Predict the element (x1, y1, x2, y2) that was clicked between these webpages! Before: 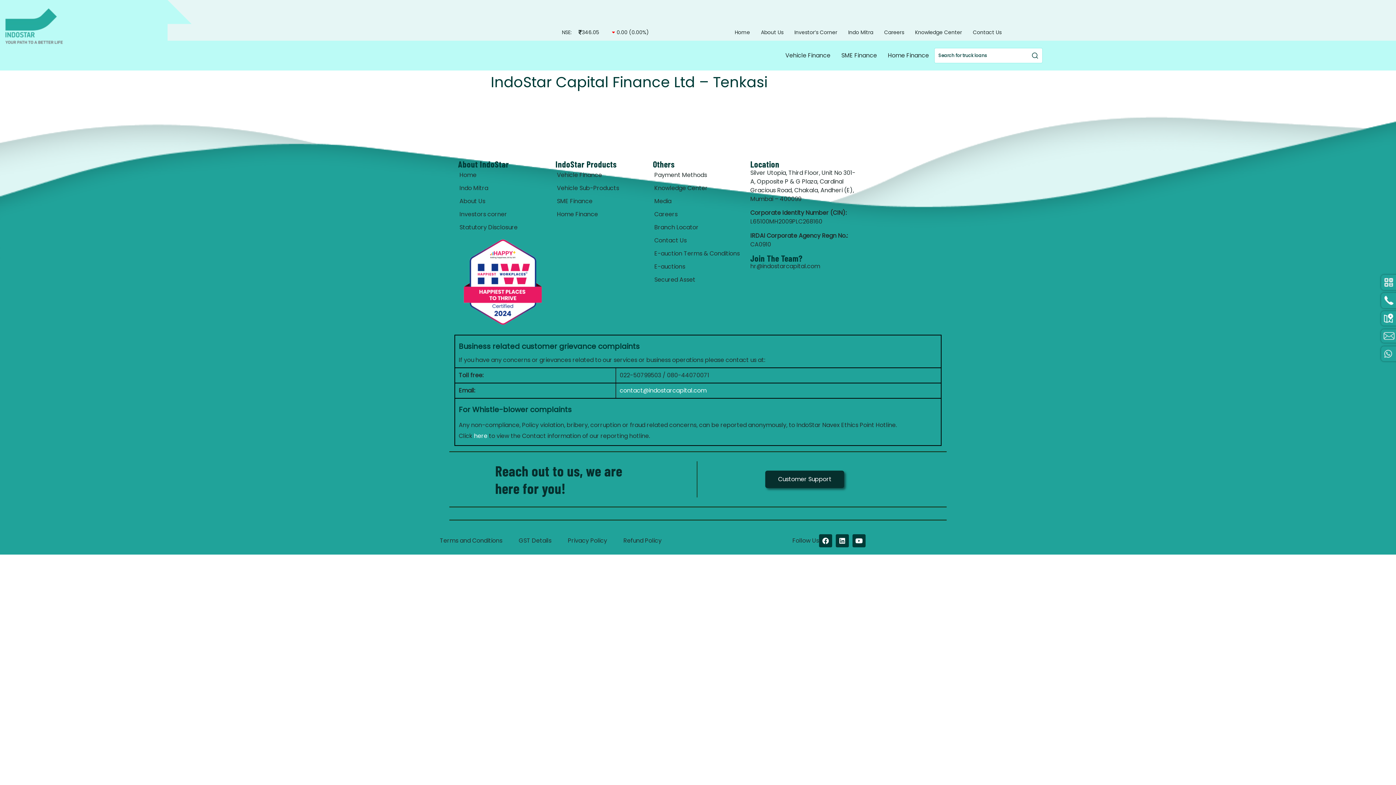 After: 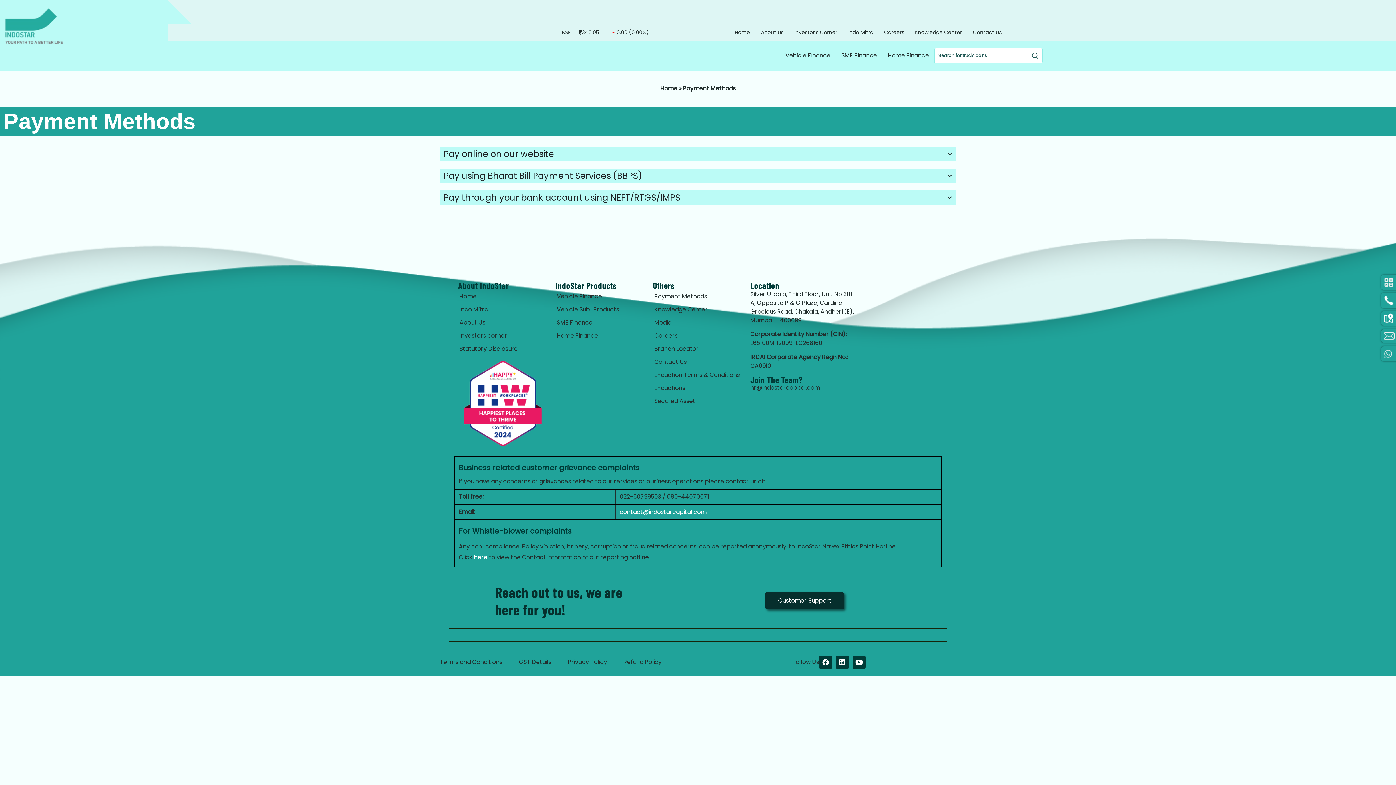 Action: bbox: (653, 168, 743, 181) label: Payment Methods